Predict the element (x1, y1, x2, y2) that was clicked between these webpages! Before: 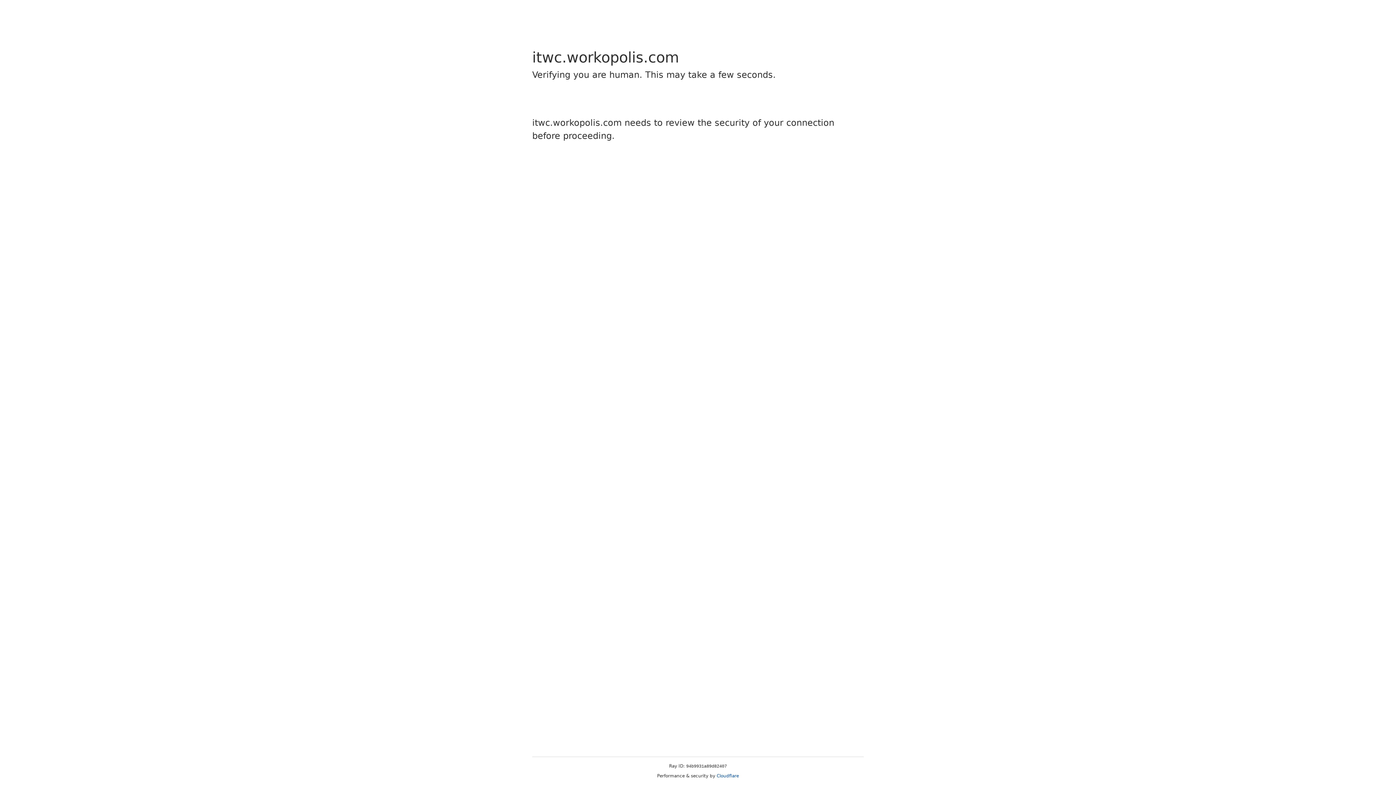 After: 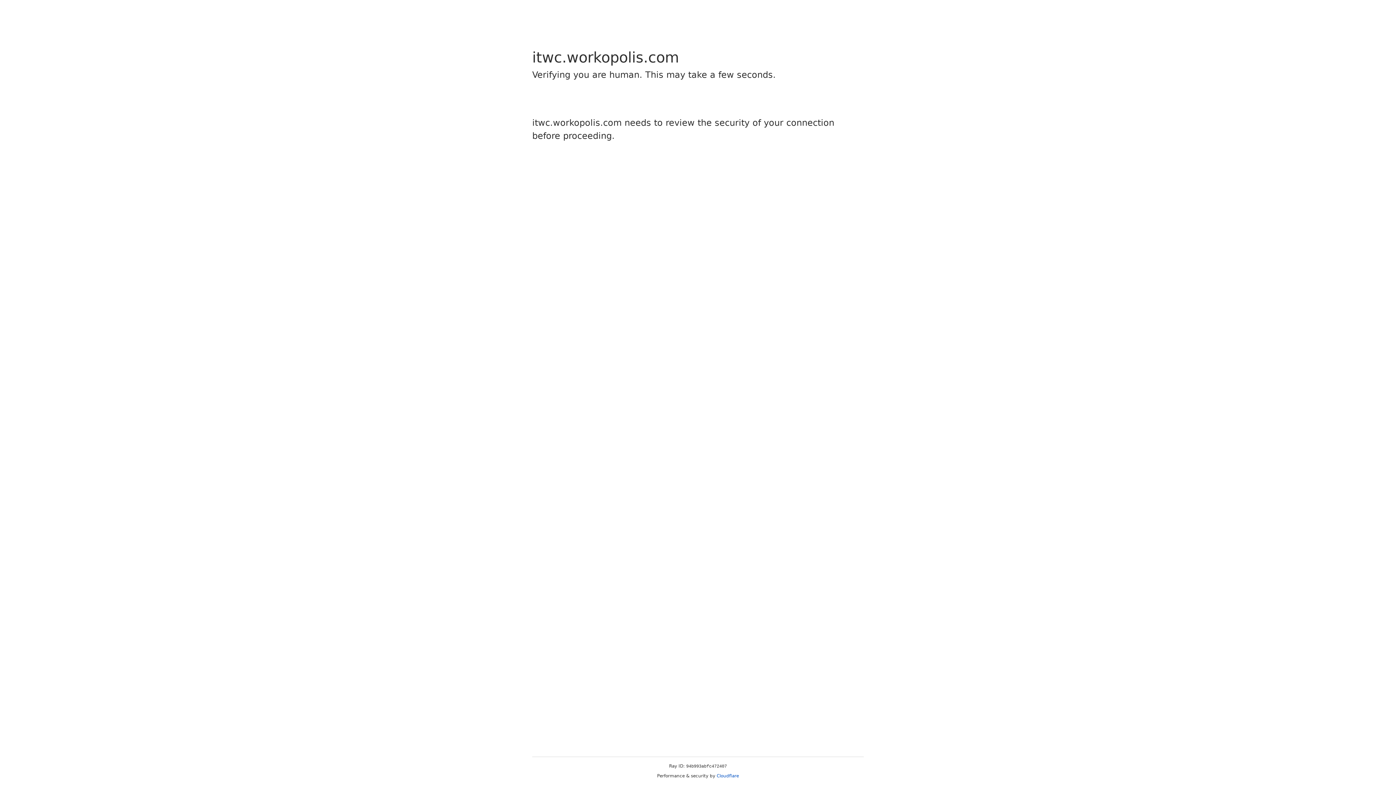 Action: bbox: (716, 773, 739, 778) label: Cloudflare